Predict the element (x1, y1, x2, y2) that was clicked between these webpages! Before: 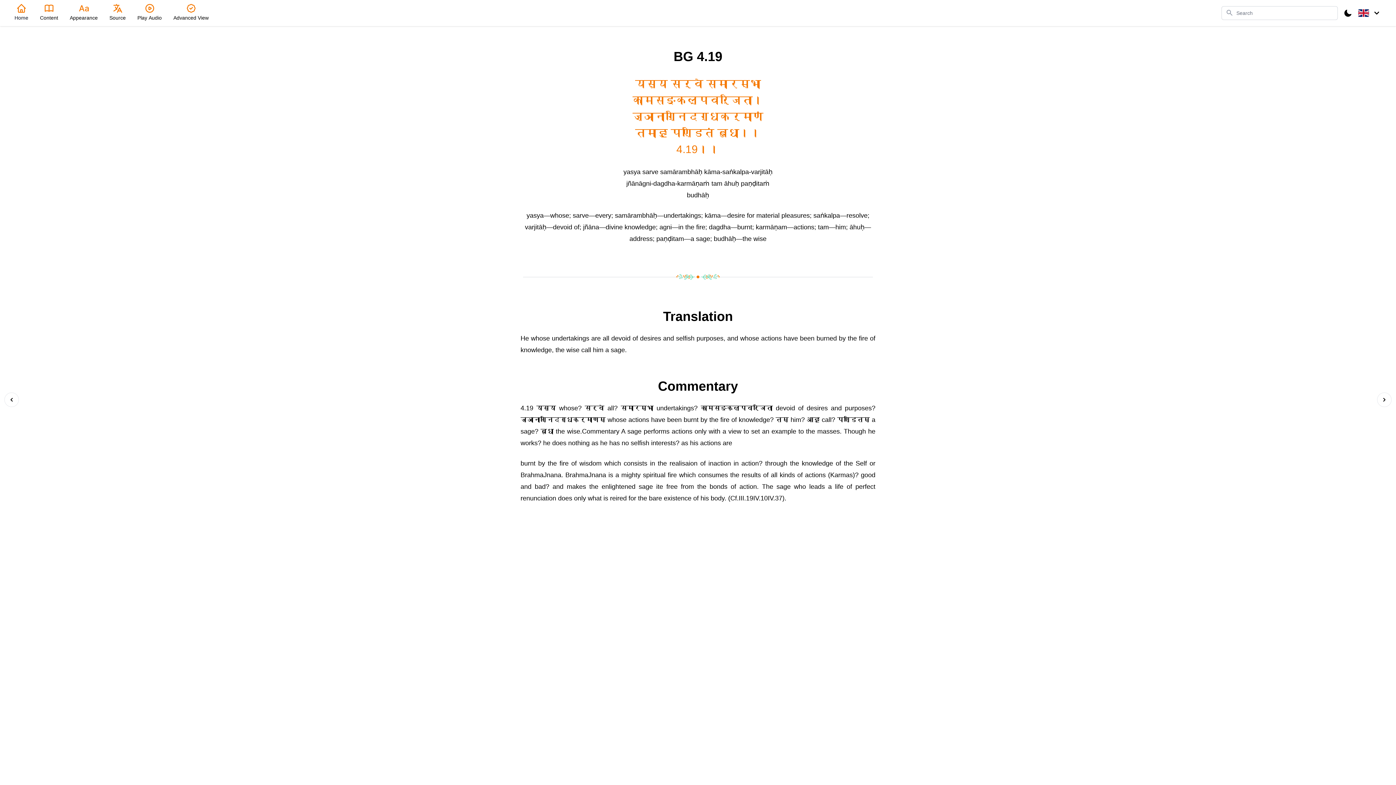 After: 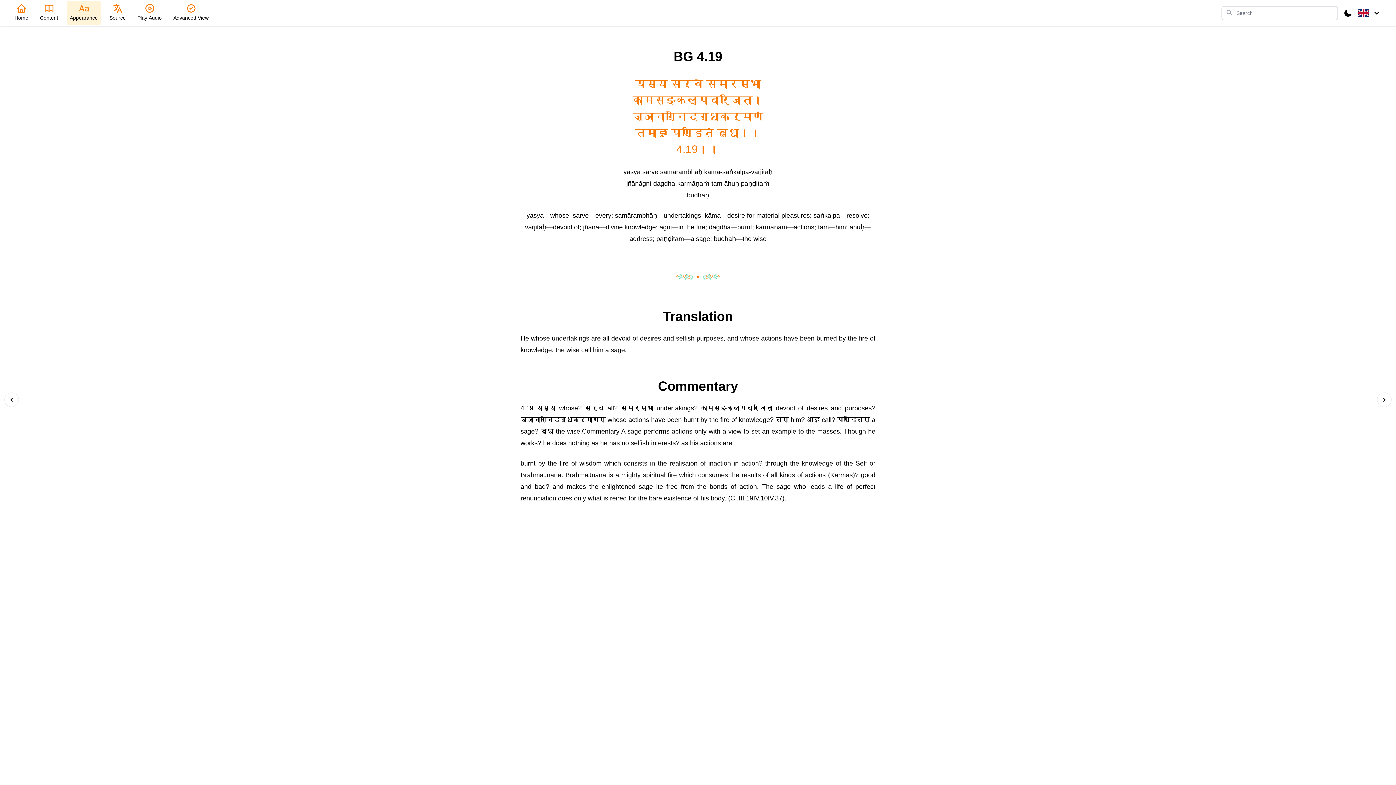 Action: label: Appearance bbox: (66, 1, 100, 25)